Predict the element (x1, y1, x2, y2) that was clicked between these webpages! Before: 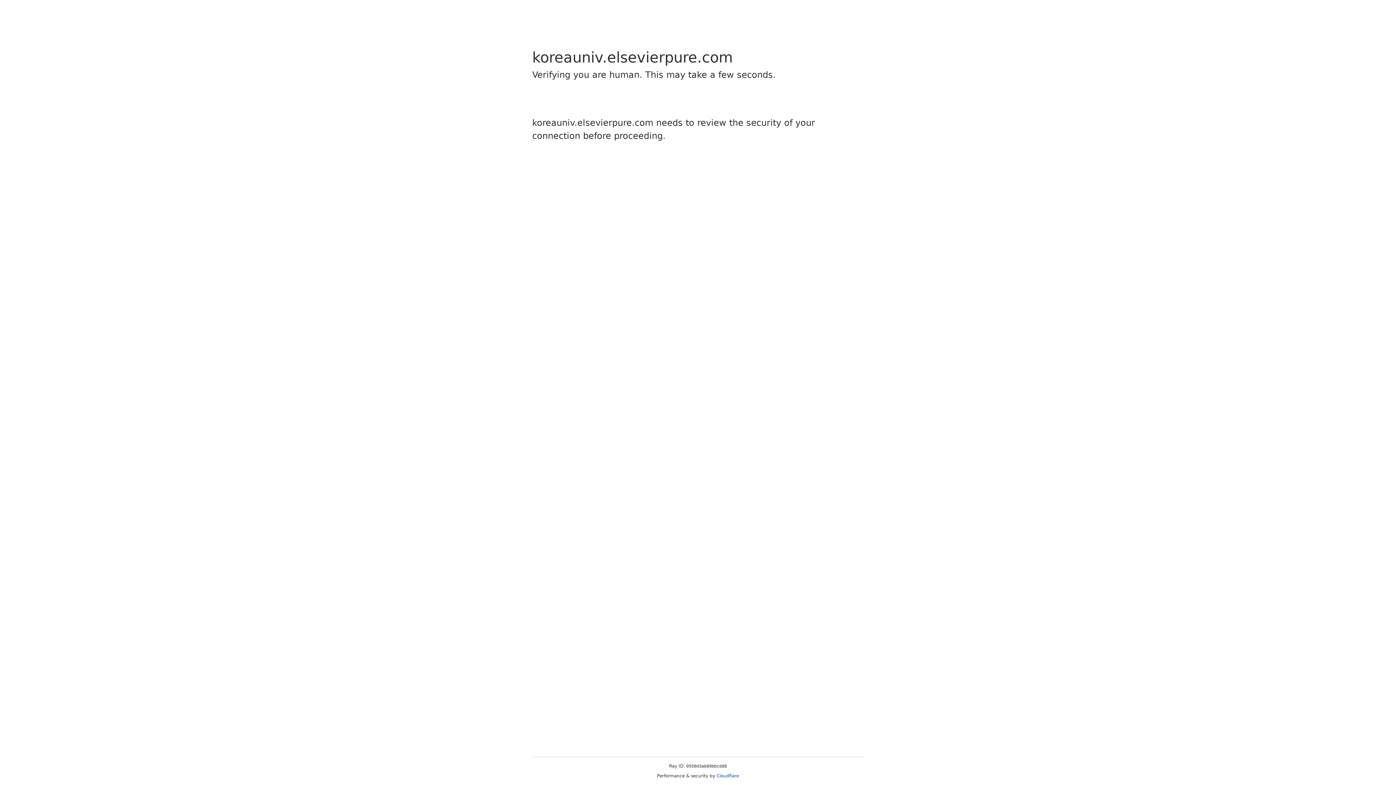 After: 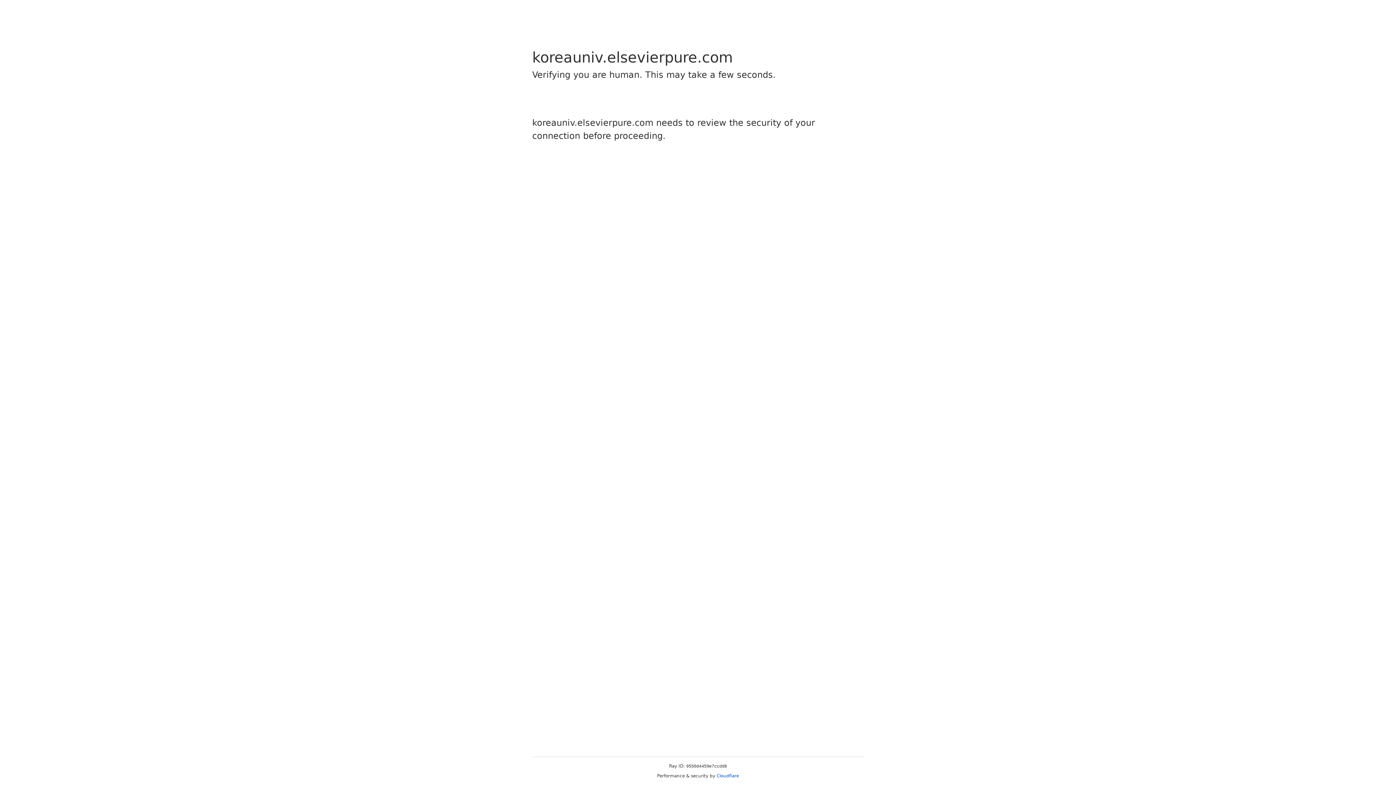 Action: label: Cloudflare bbox: (716, 773, 739, 778)